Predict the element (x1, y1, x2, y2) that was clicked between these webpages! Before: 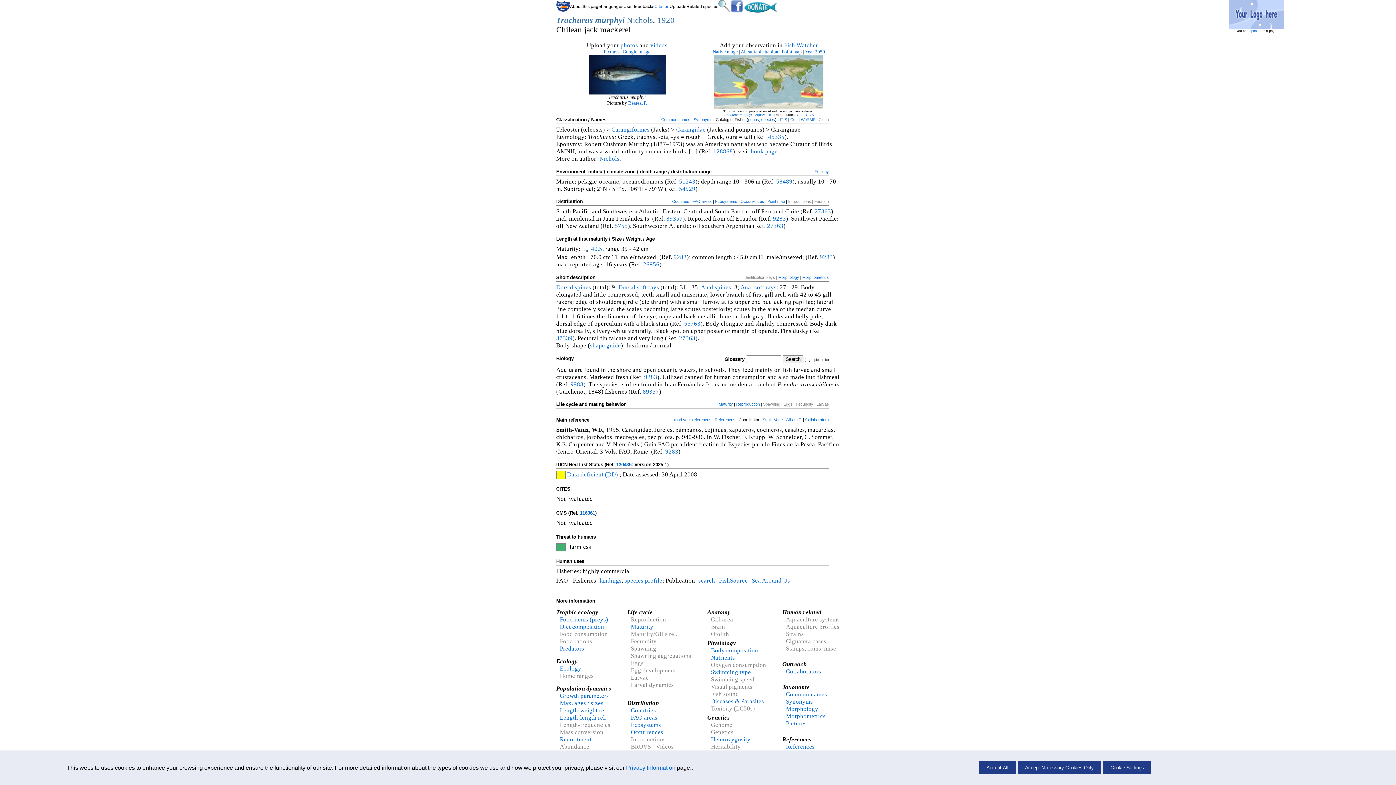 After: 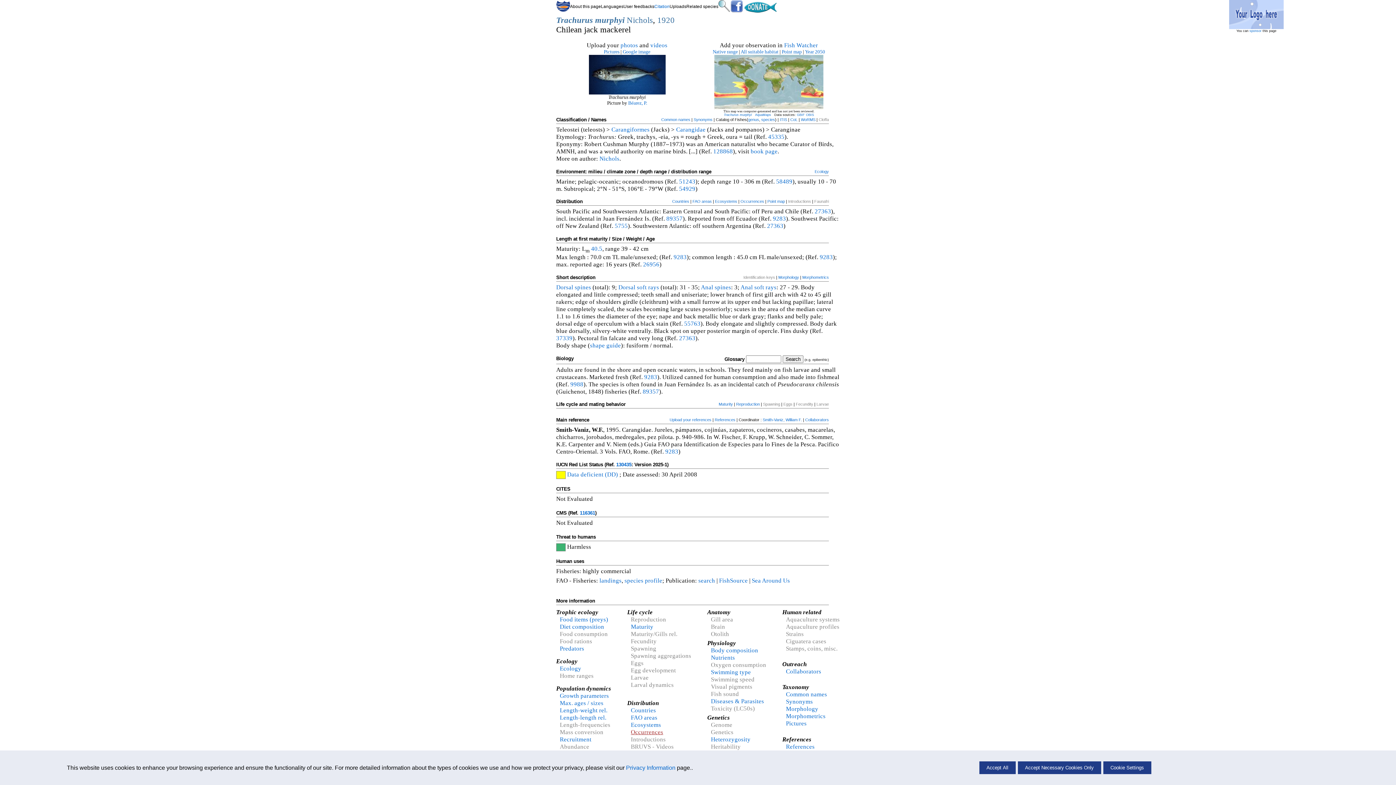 Action: label: Occurrences bbox: (631, 728, 663, 735)